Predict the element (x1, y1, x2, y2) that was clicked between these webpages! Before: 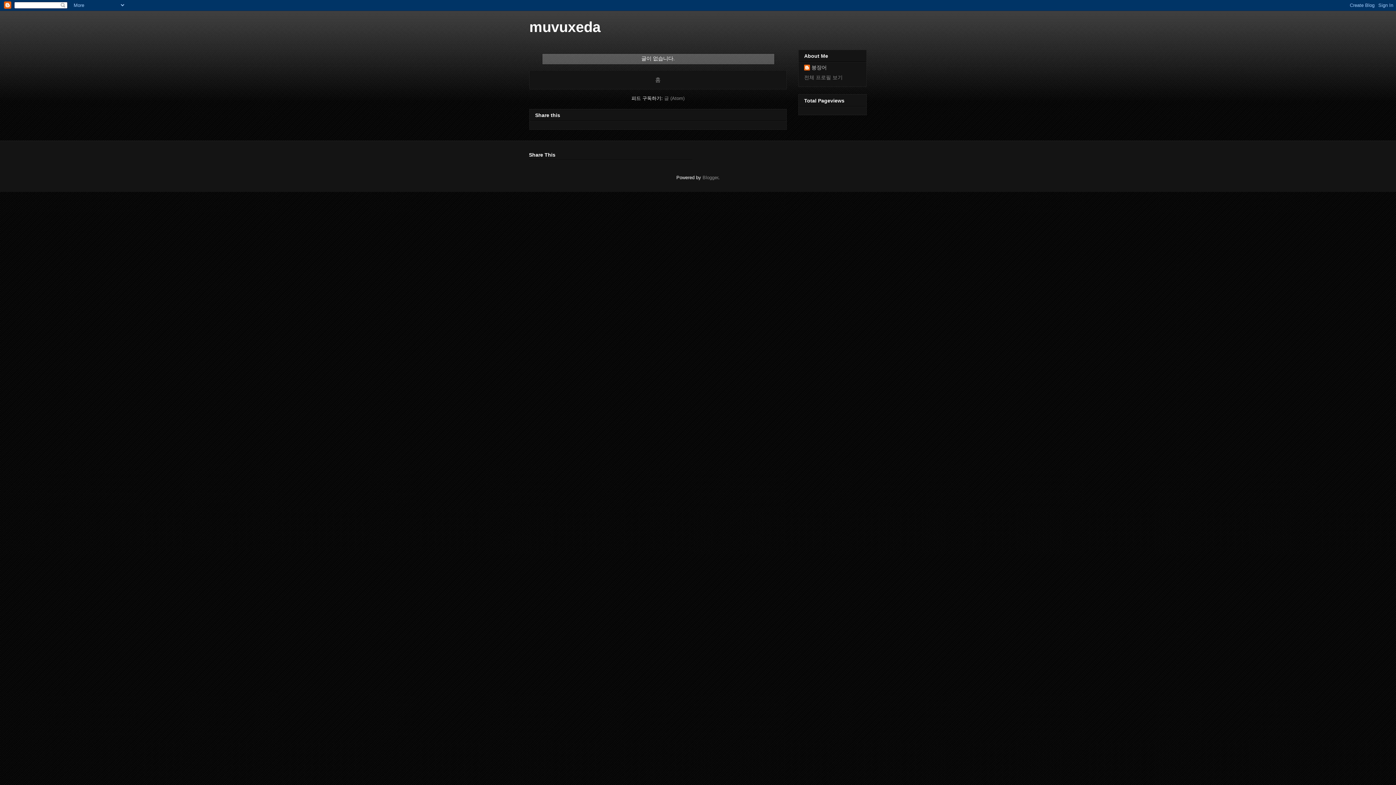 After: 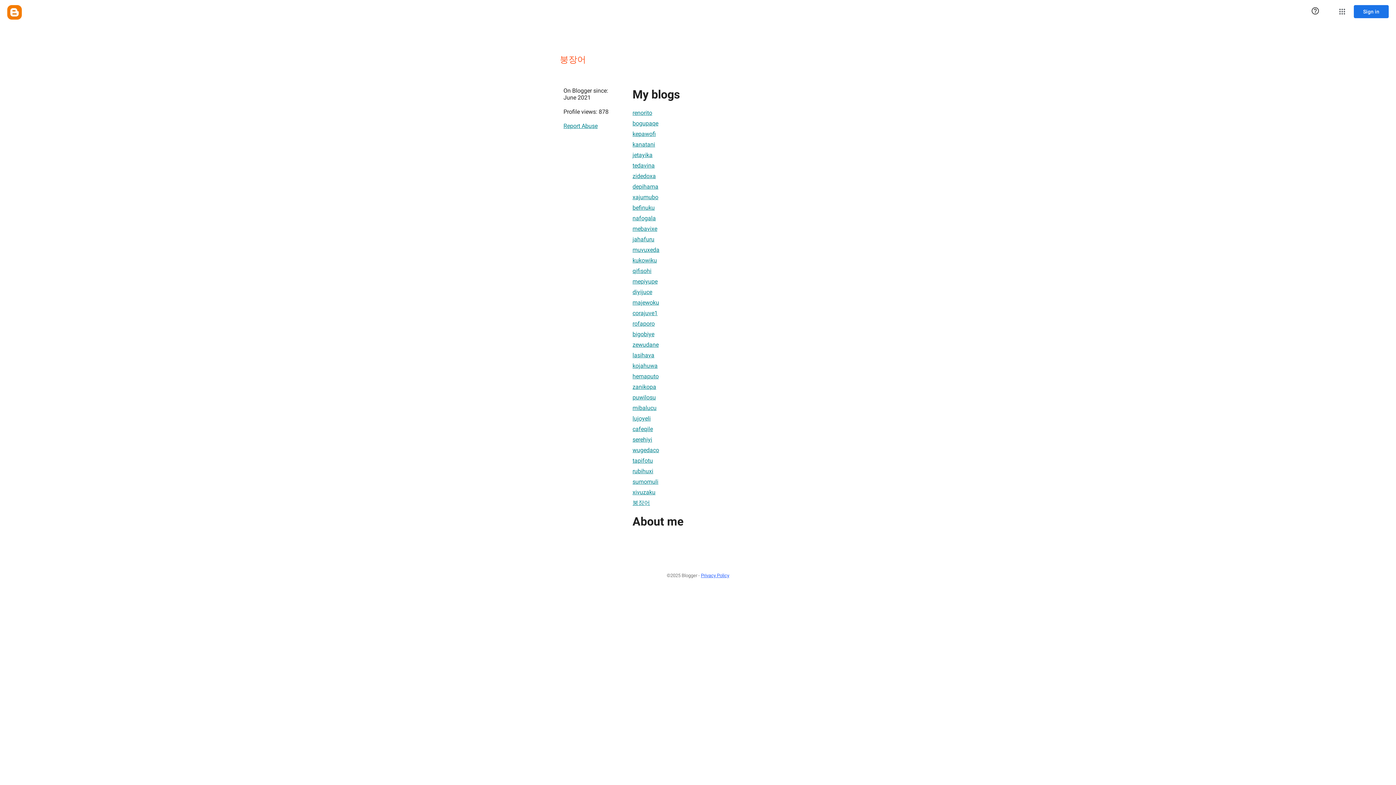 Action: label: 붕장어 bbox: (804, 64, 826, 72)